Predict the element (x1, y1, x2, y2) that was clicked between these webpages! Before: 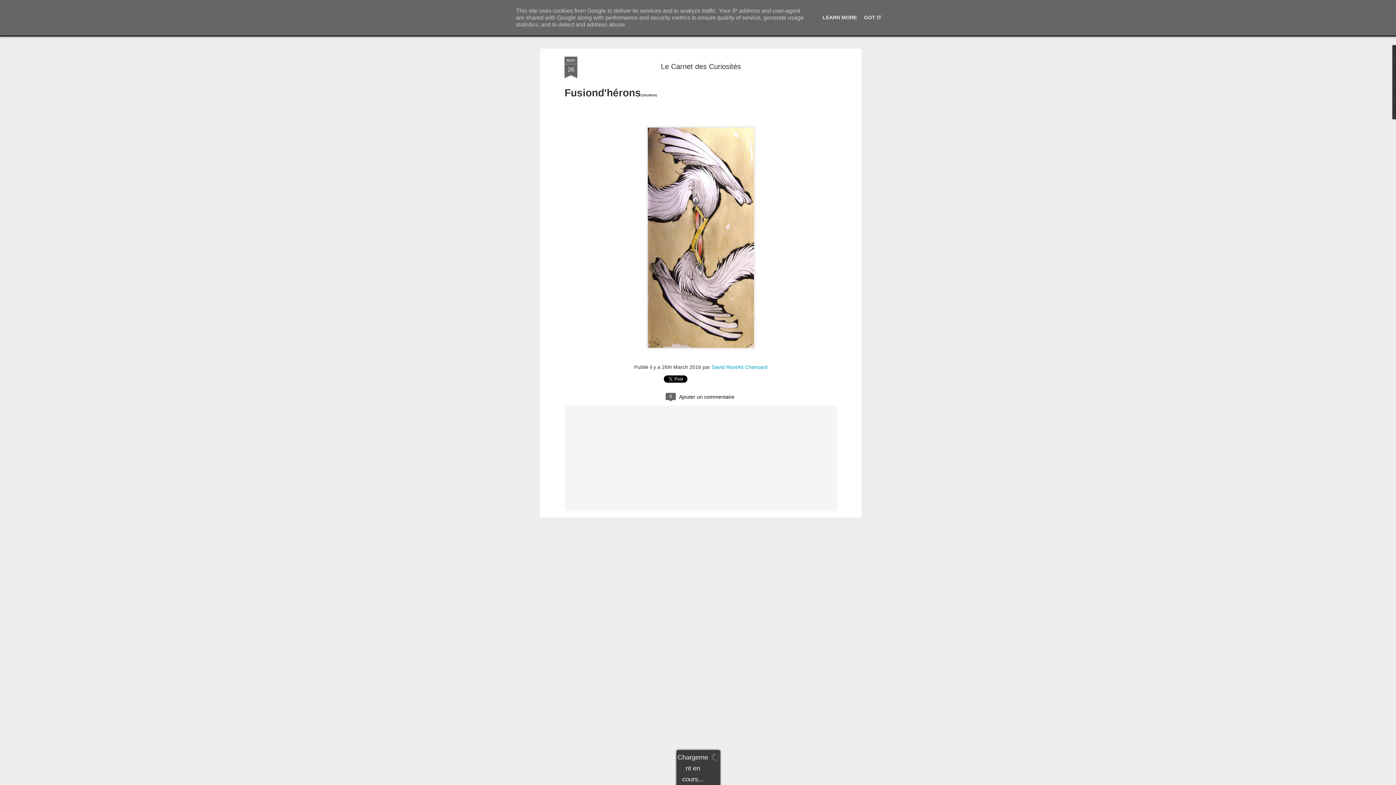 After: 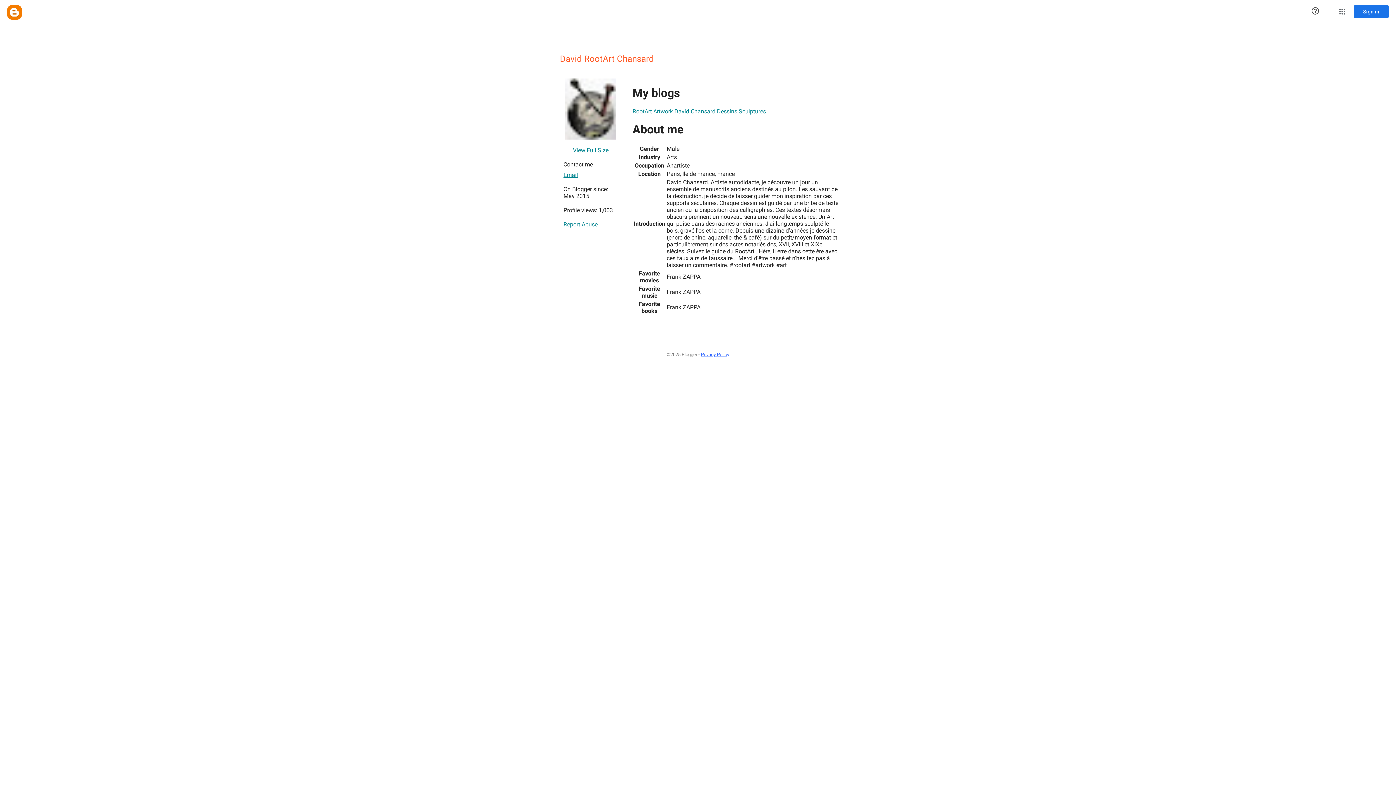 Action: bbox: (711, 364, 767, 370) label: David RootArt Chansard